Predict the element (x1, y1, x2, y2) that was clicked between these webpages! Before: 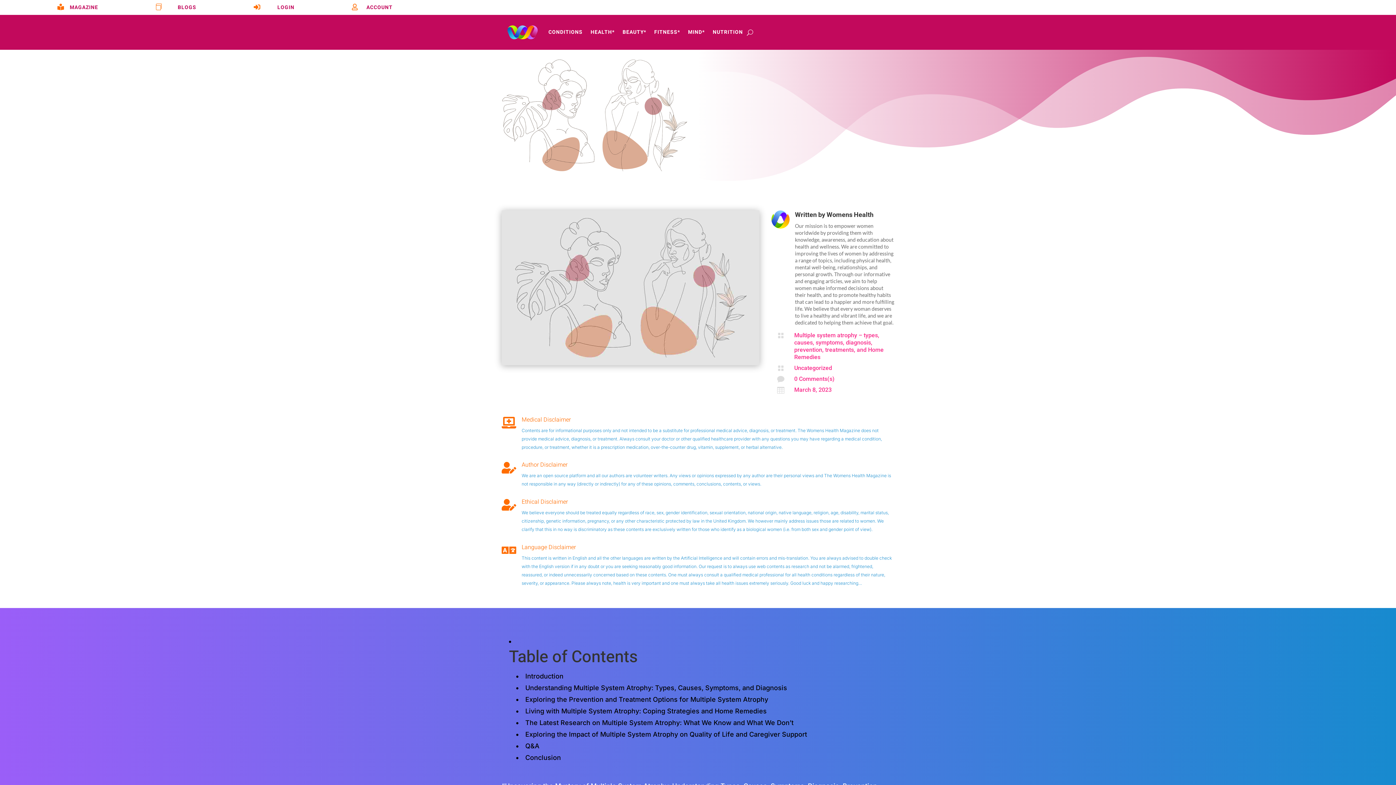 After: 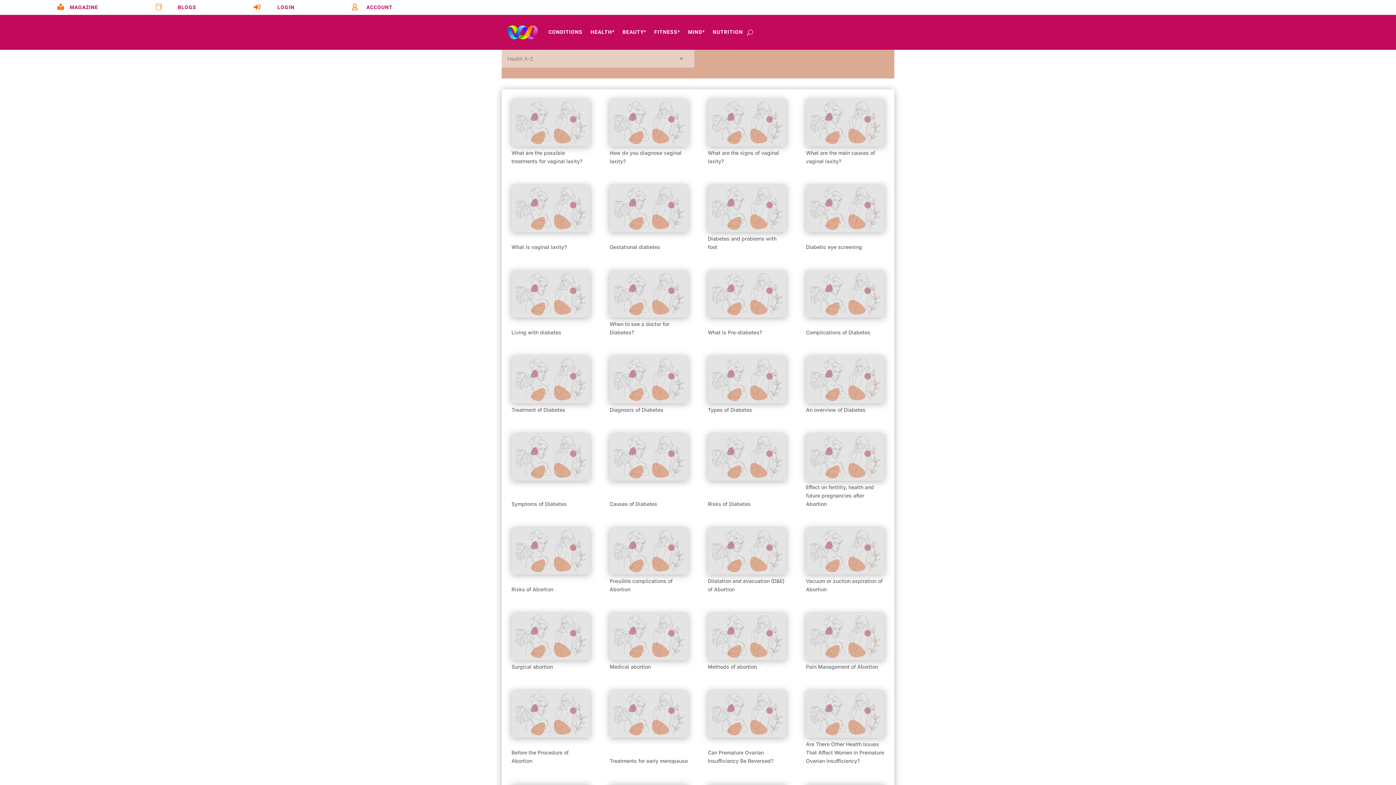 Action: bbox: (507, 25, 537, 39)